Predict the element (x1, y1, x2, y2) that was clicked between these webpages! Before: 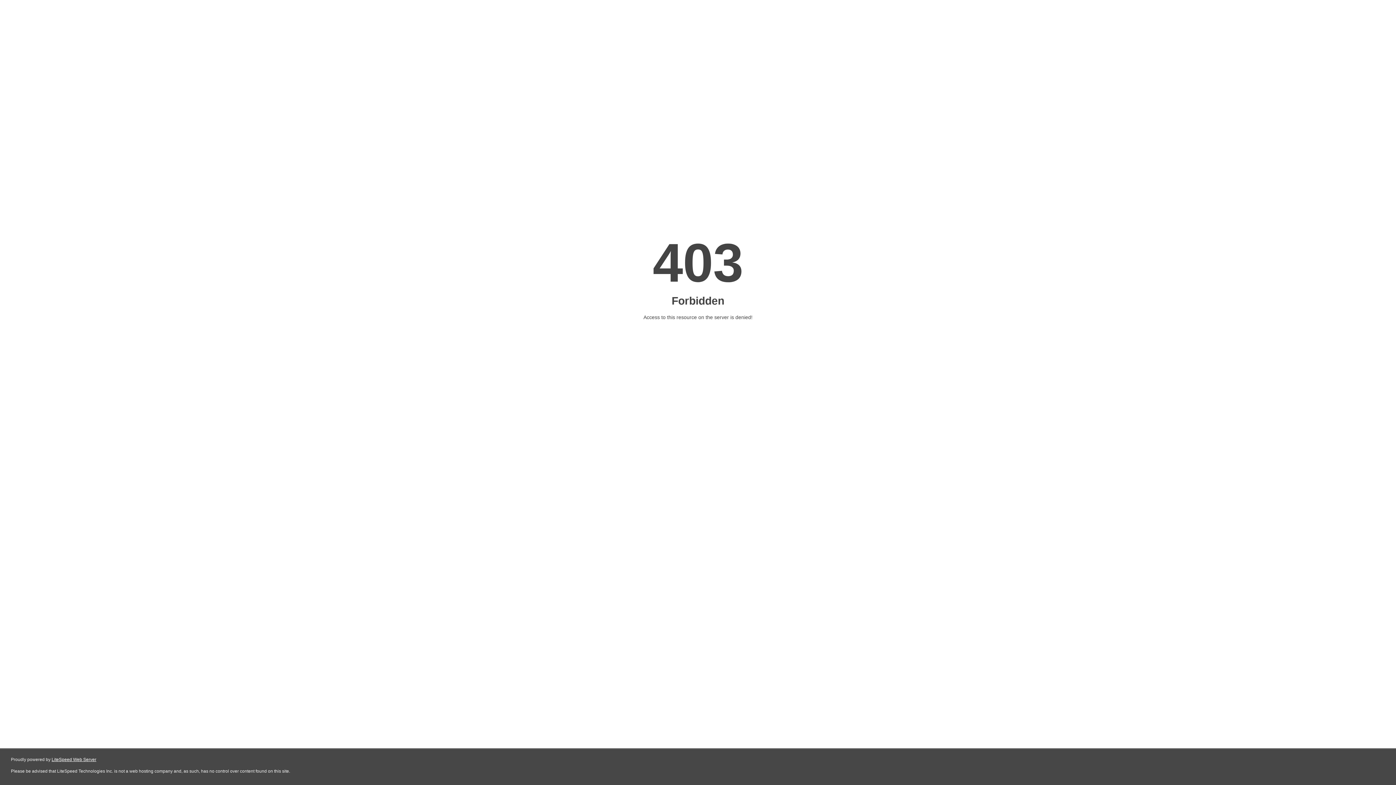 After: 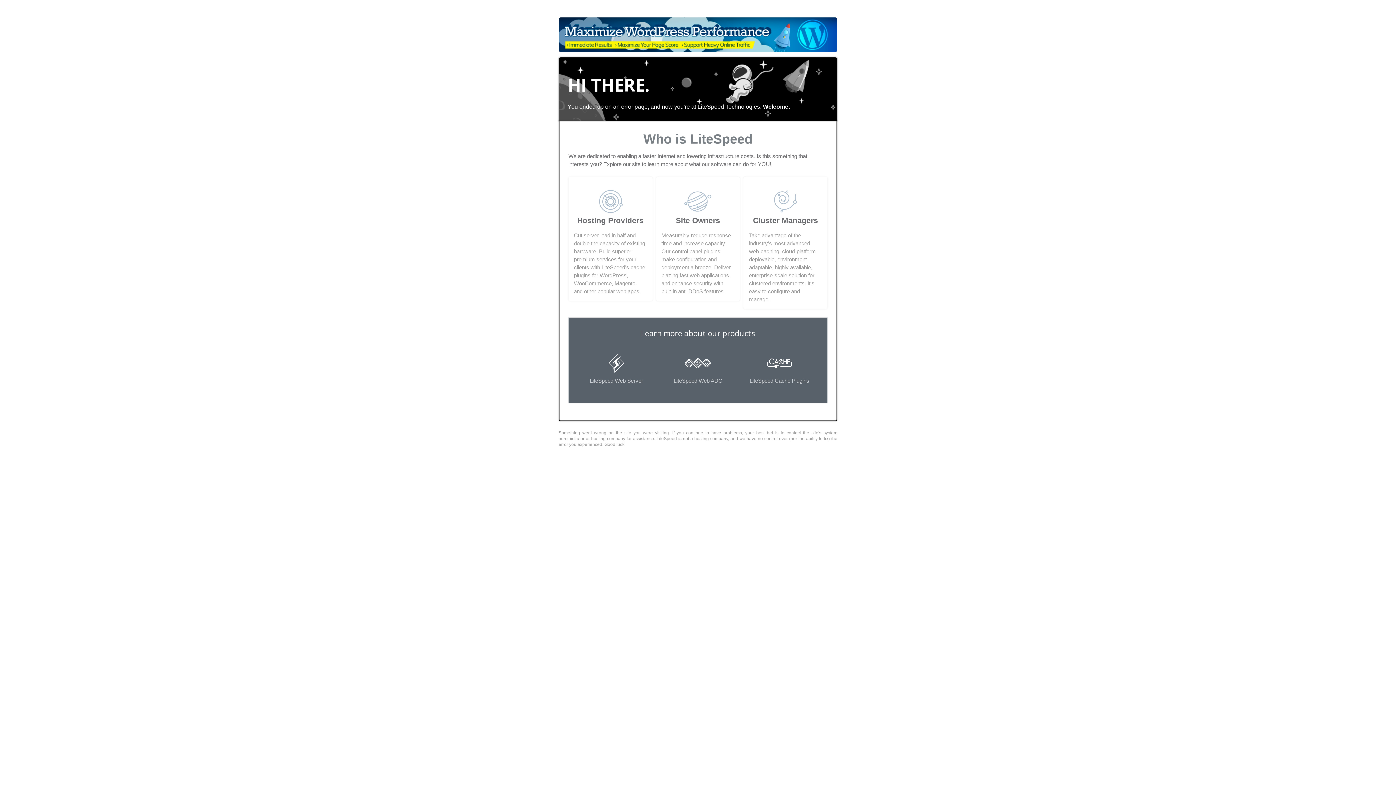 Action: label: LiteSpeed Web Server bbox: (51, 757, 96, 762)